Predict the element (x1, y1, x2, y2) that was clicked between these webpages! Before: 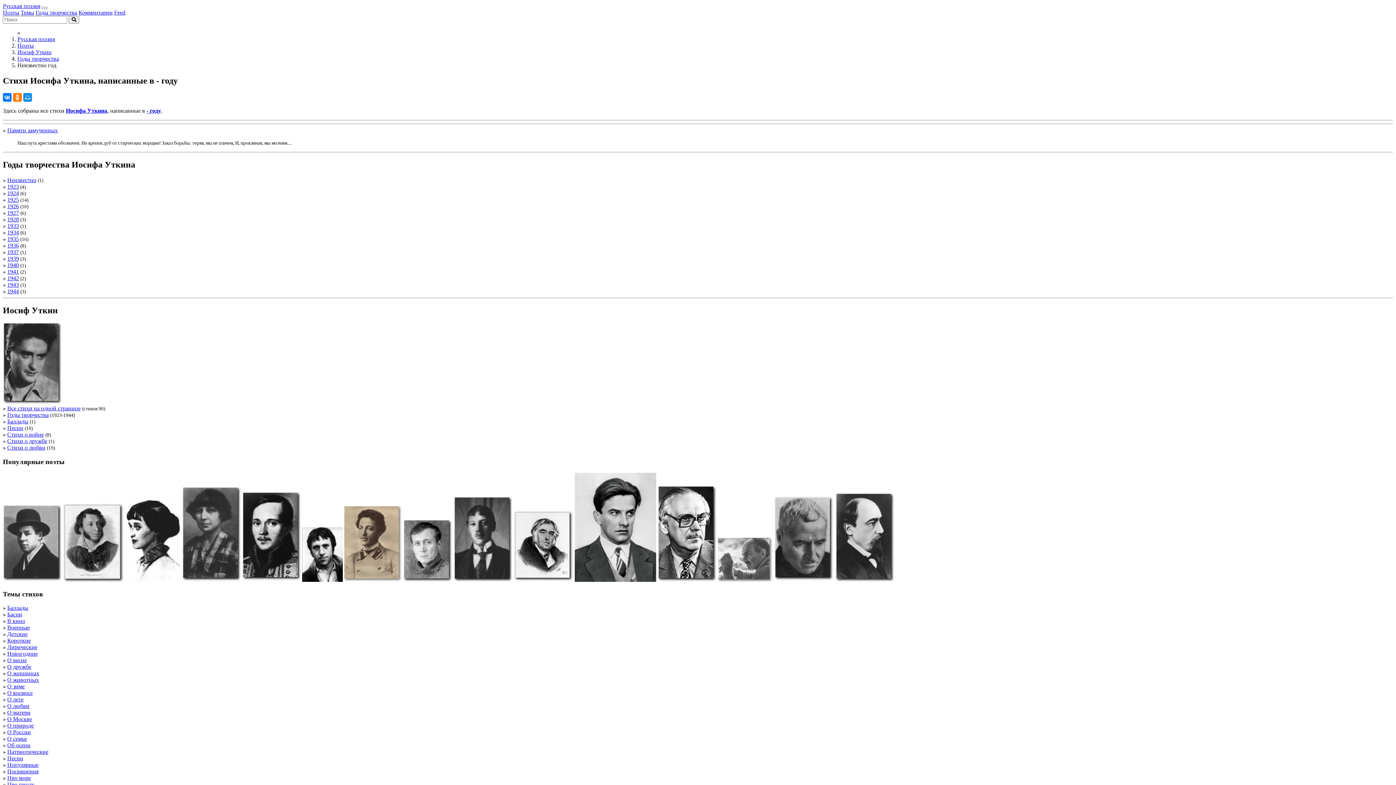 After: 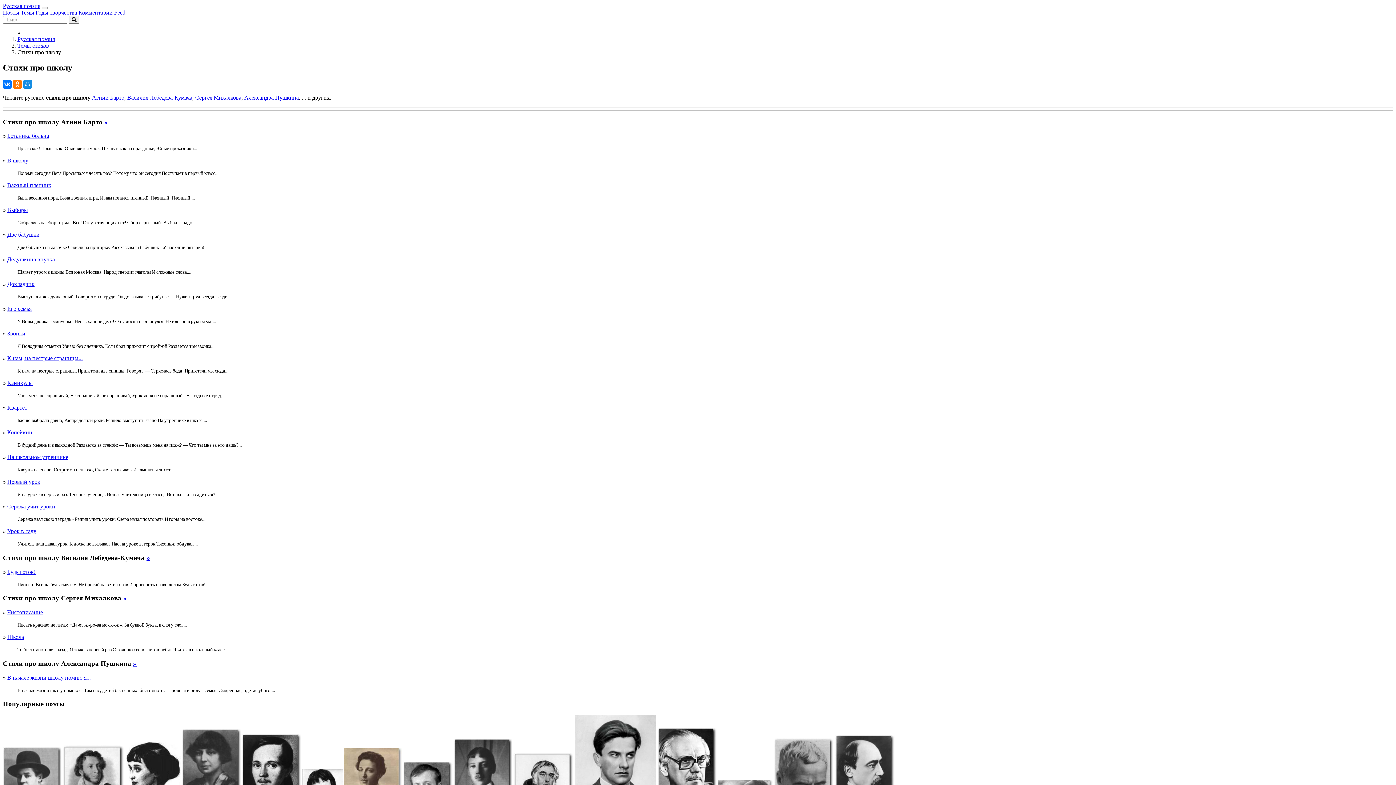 Action: bbox: (7, 781, 34, 788) label: Про школу